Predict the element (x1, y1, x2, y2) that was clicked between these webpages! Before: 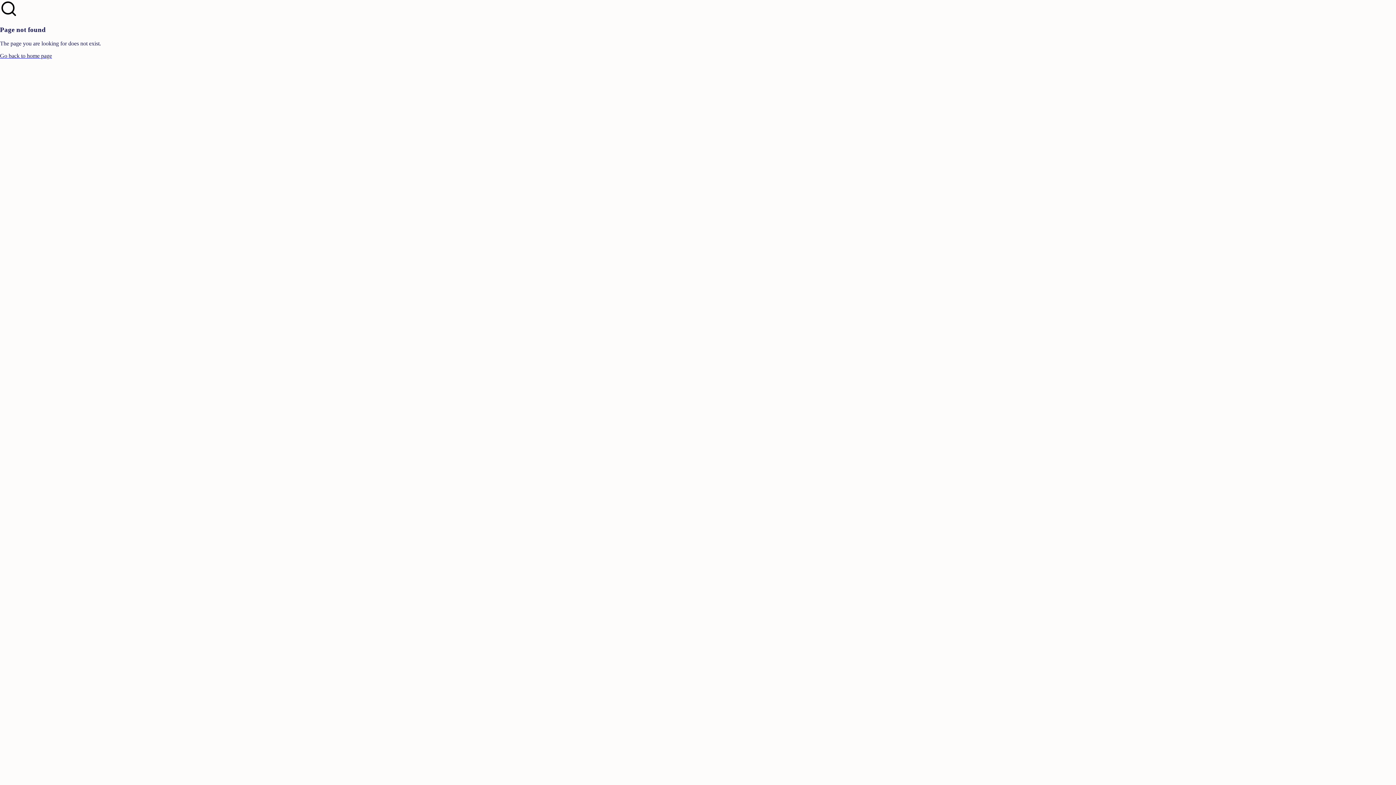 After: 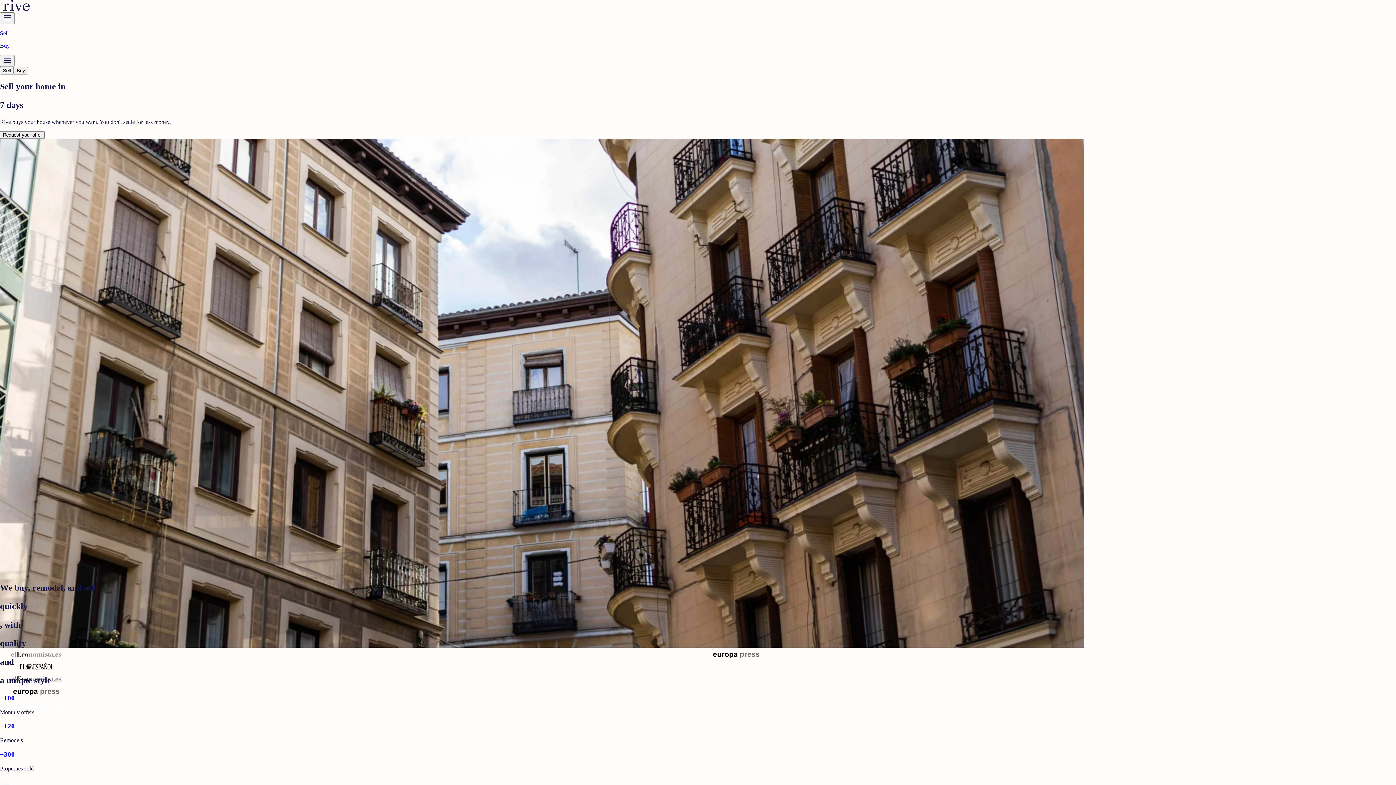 Action: label: Go back to home page bbox: (0, 52, 1396, 59)